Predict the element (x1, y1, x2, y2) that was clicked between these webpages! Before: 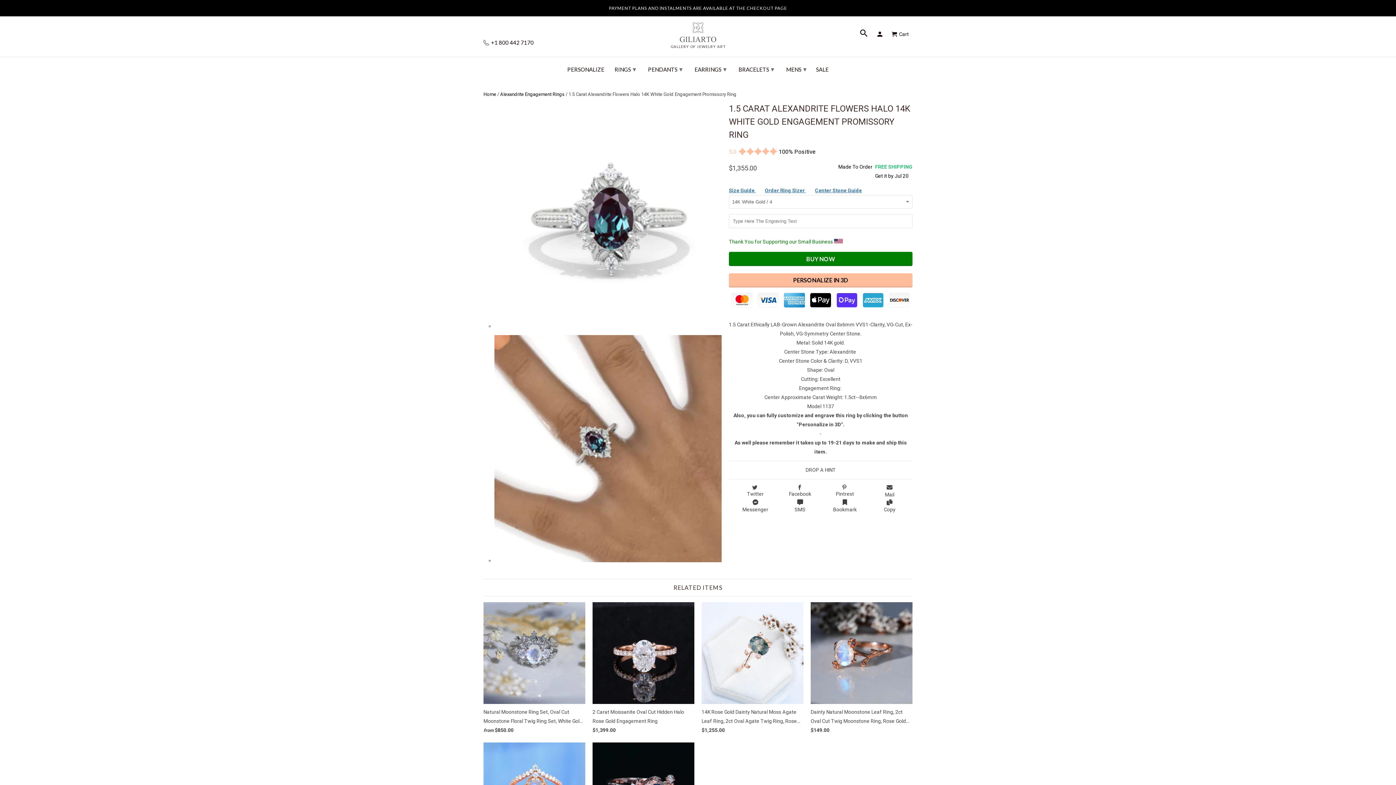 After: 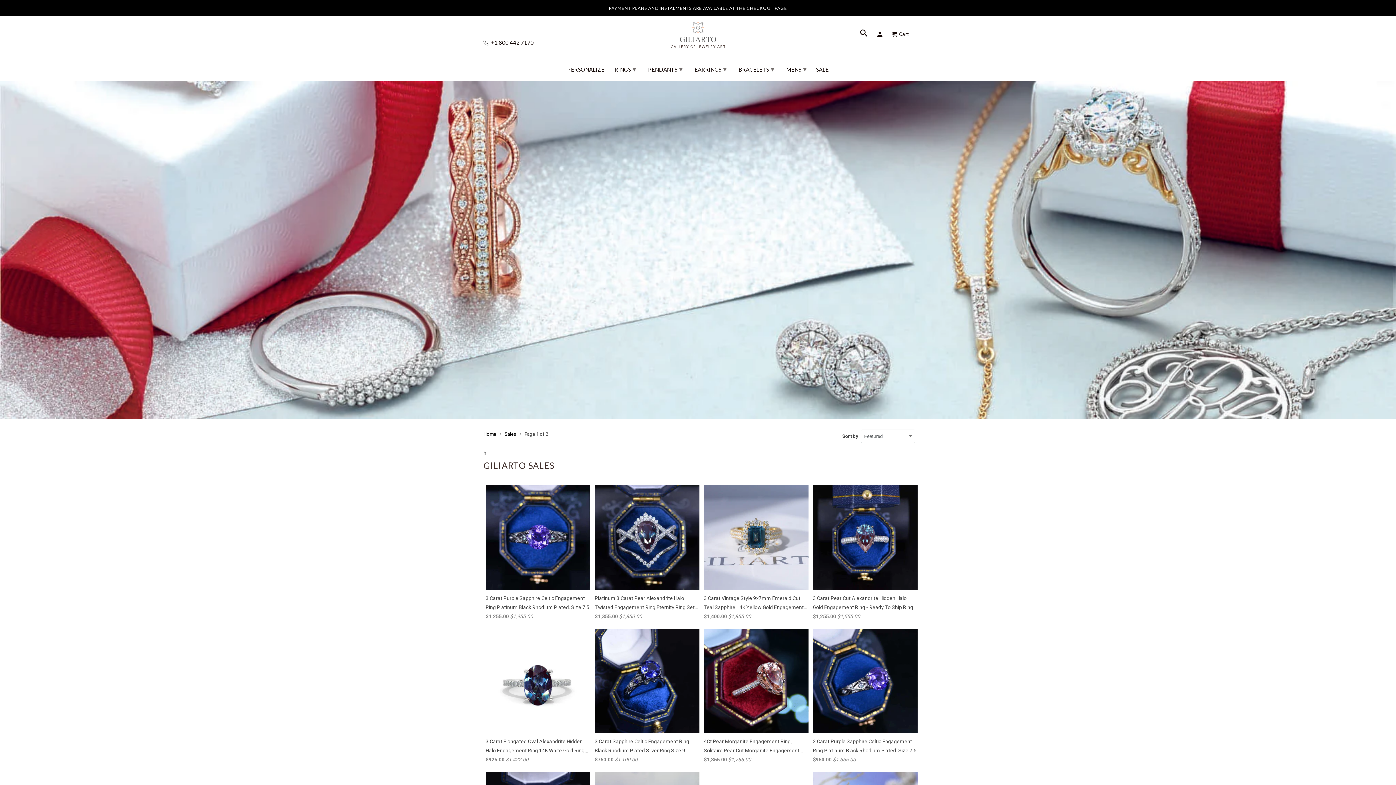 Action: label: SALE bbox: (816, 66, 828, 75)